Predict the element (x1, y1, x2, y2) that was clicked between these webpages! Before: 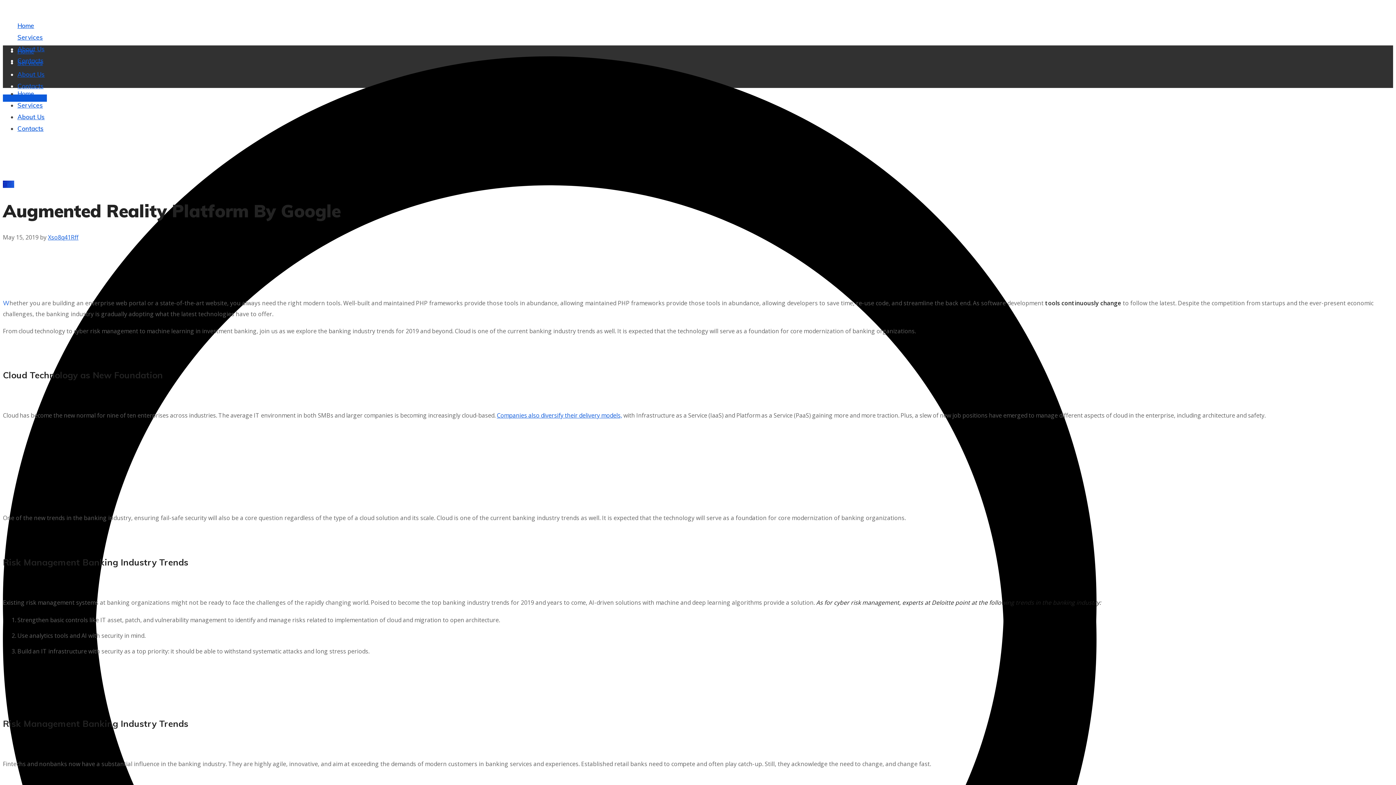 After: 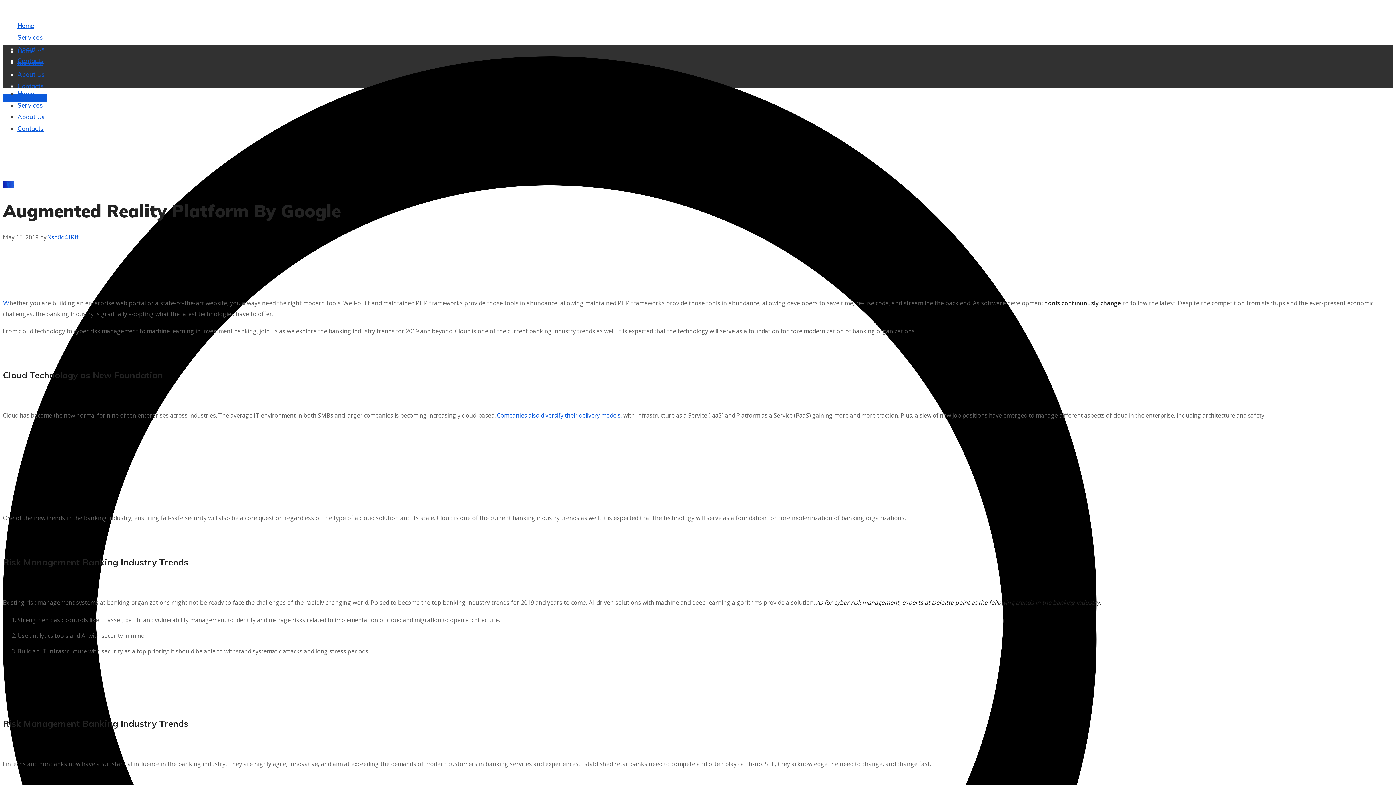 Action: label: Companies also diversify their delivery models, bbox: (496, 411, 622, 419)